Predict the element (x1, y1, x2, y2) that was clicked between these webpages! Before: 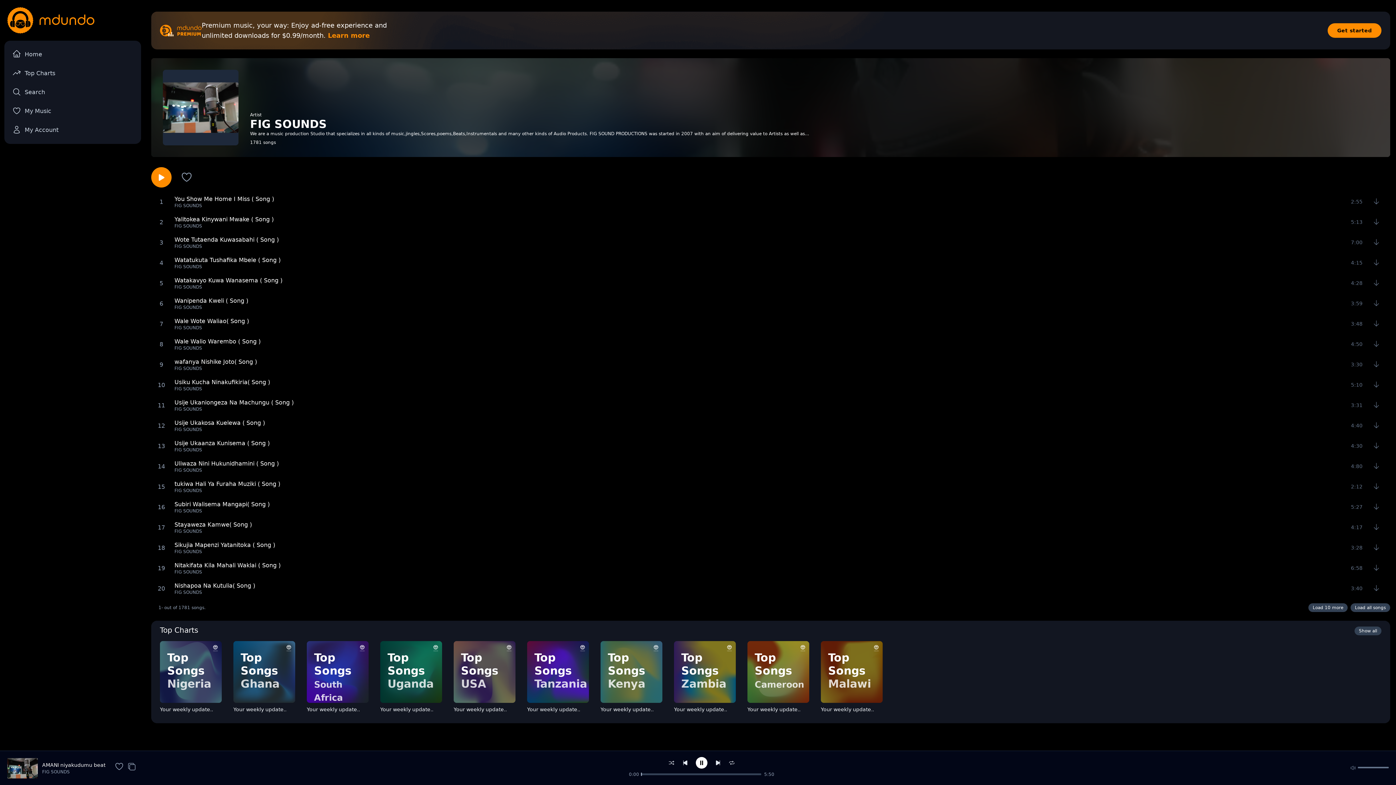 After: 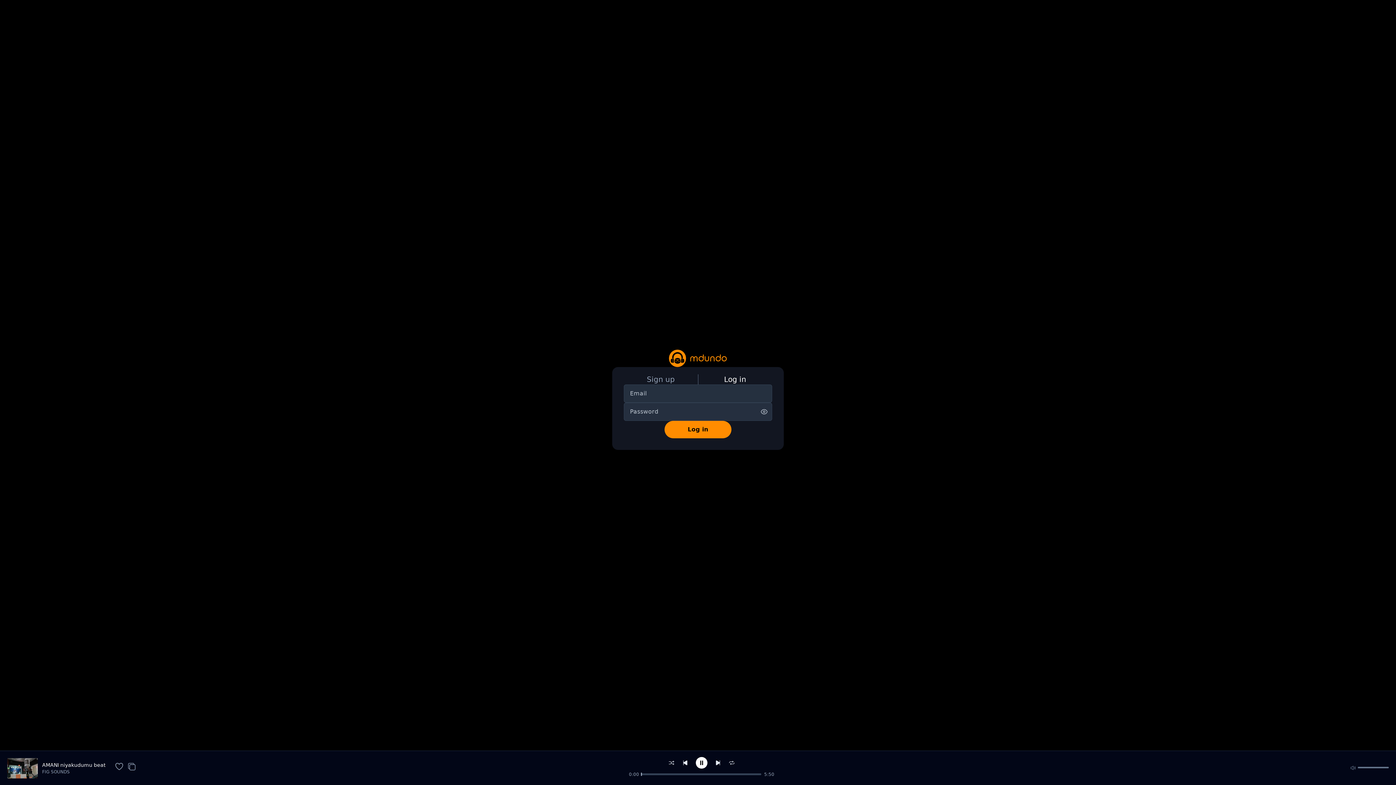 Action: label: My Account bbox: (8, 122, 136, 138)